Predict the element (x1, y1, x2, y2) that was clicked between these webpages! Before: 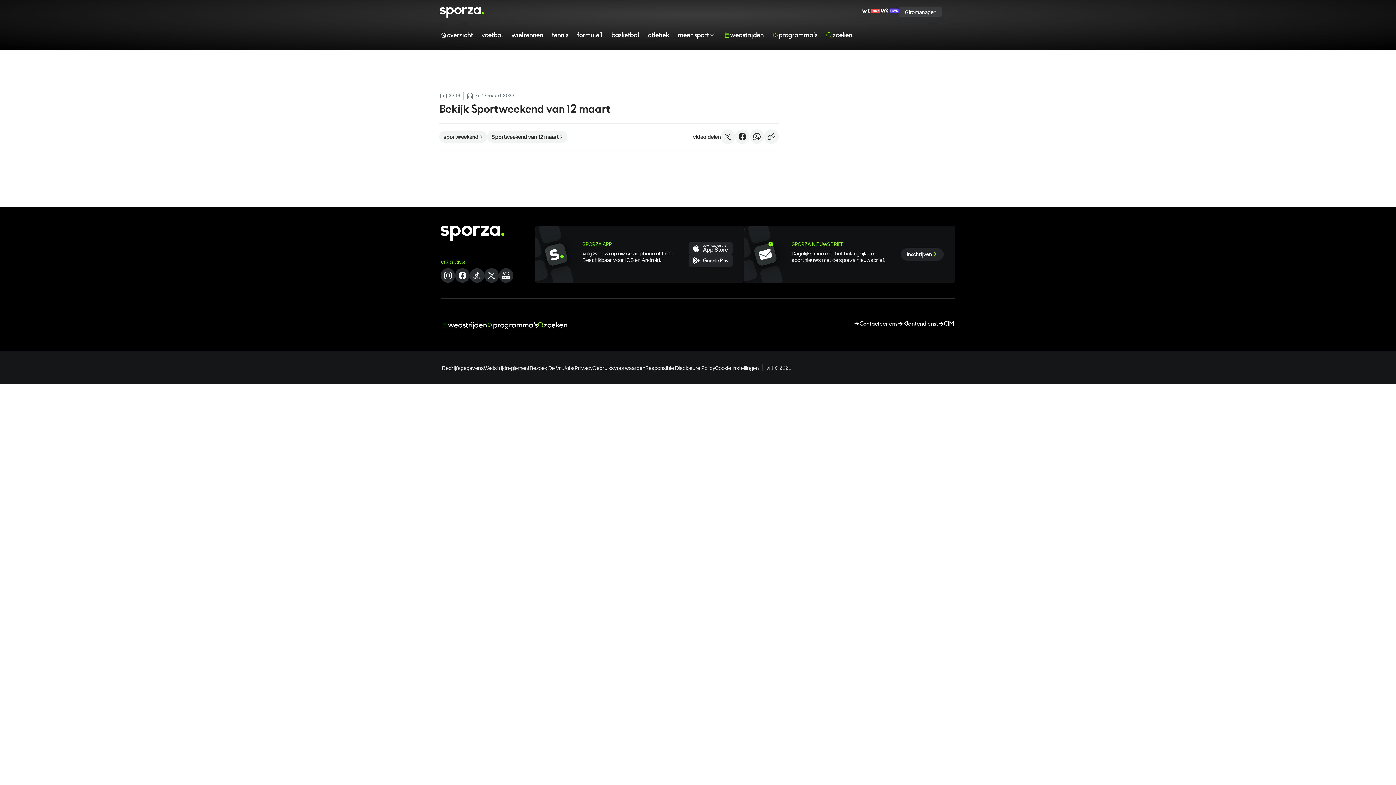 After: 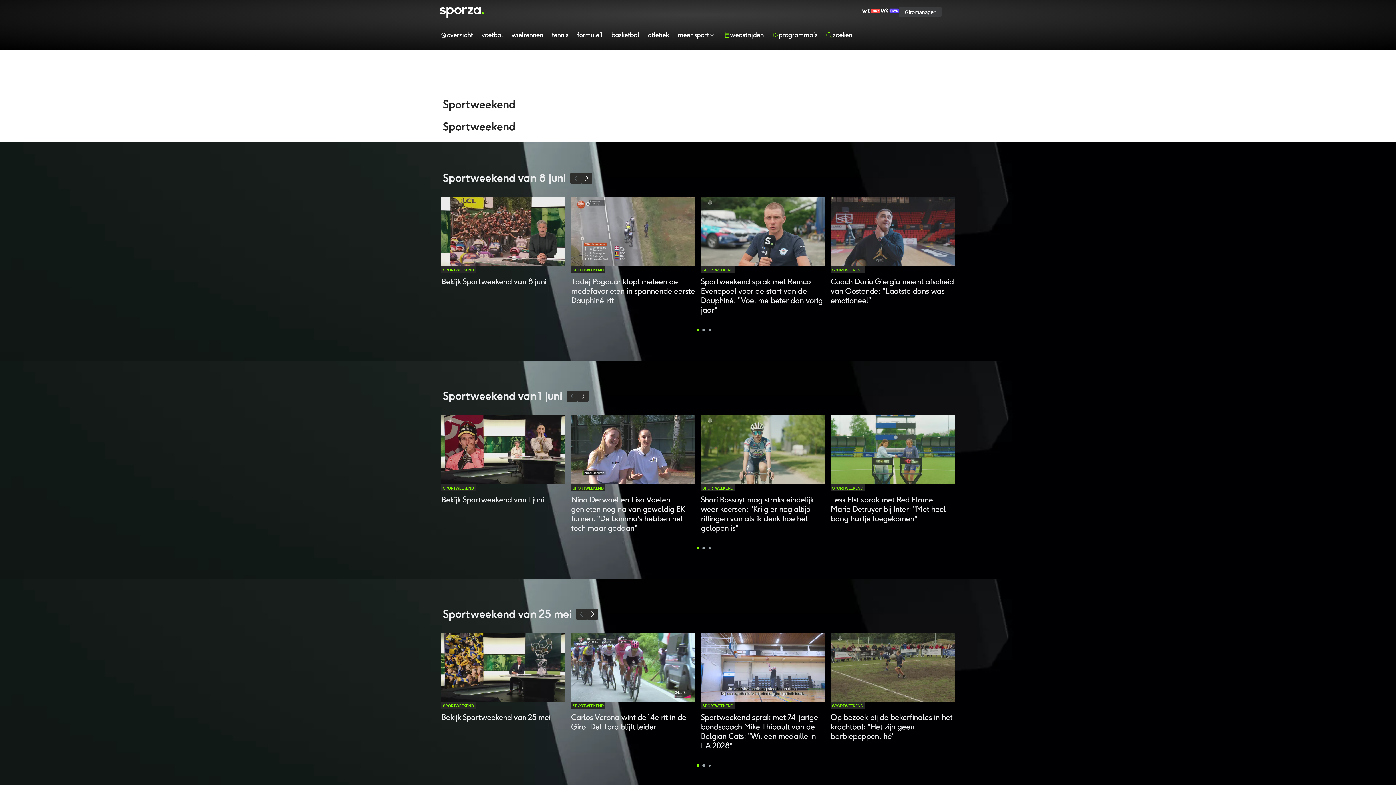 Action: bbox: (439, 321, 487, 333) label: sportweekend